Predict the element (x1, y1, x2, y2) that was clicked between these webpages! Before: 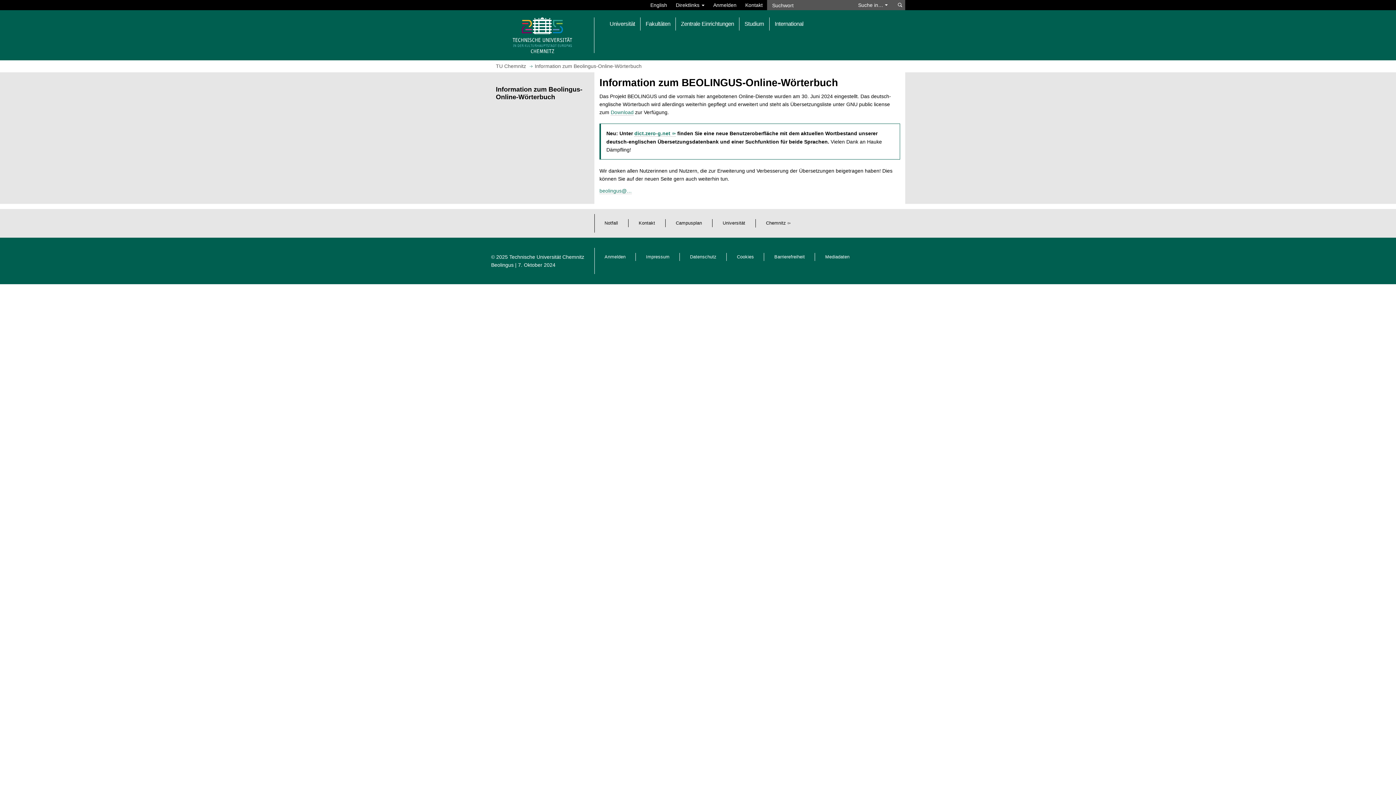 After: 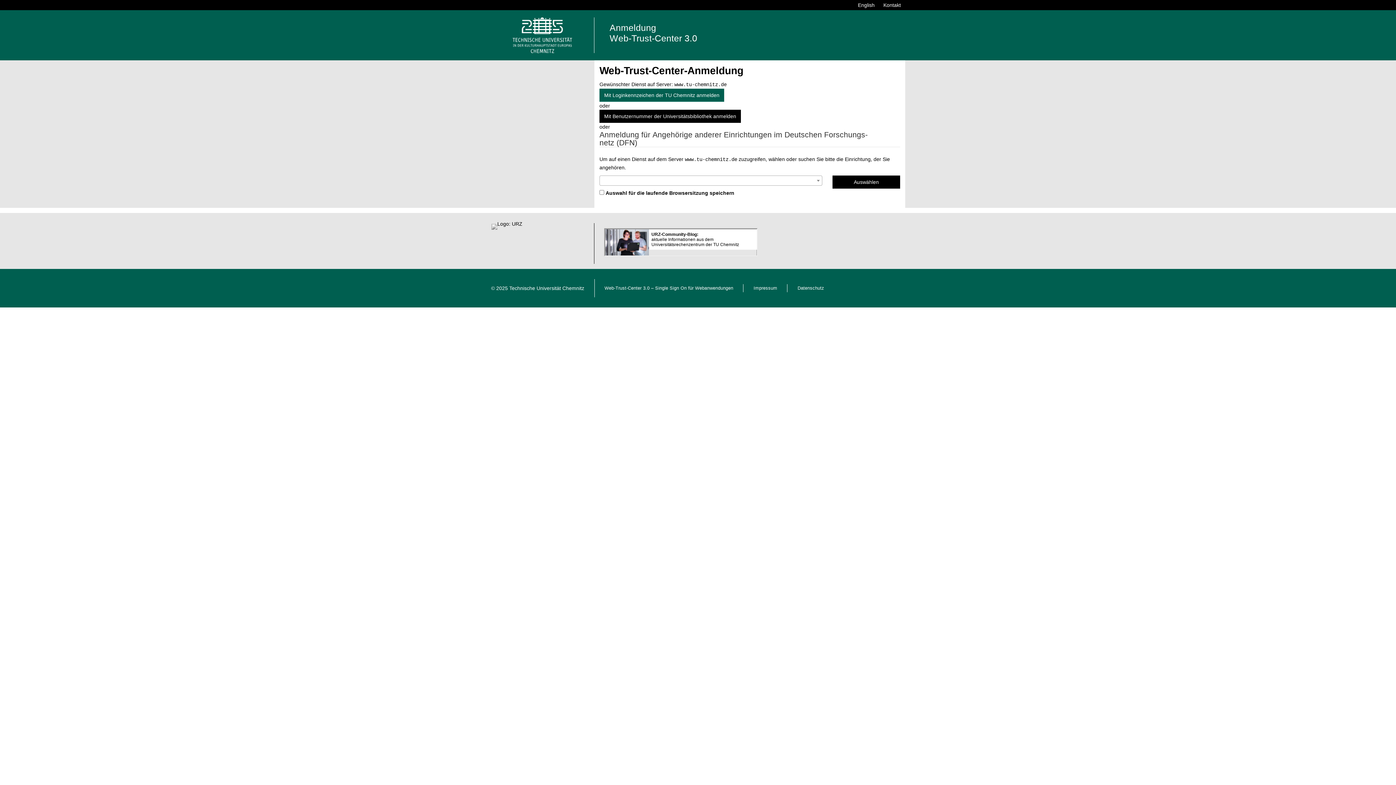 Action: label: Anmelden bbox: (709, 0, 741, 10)